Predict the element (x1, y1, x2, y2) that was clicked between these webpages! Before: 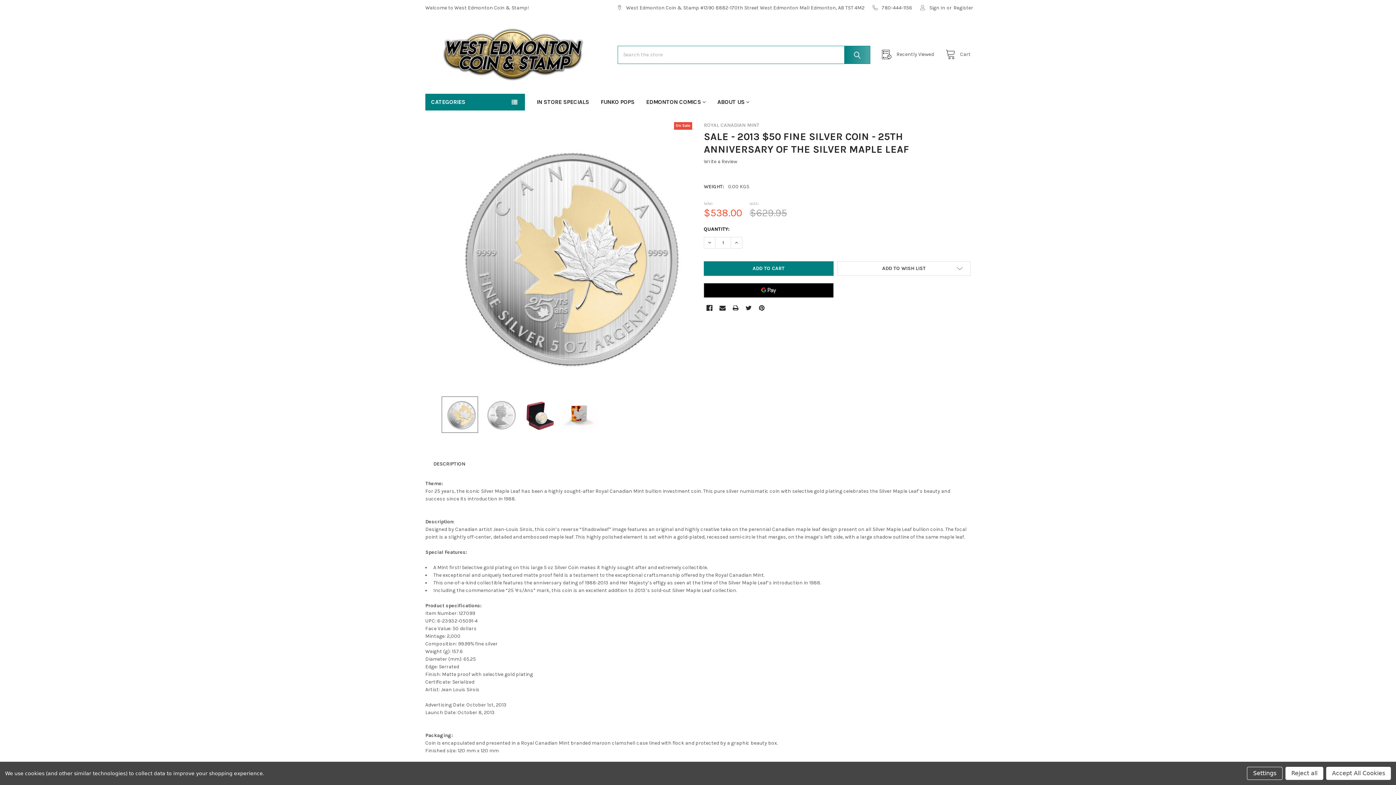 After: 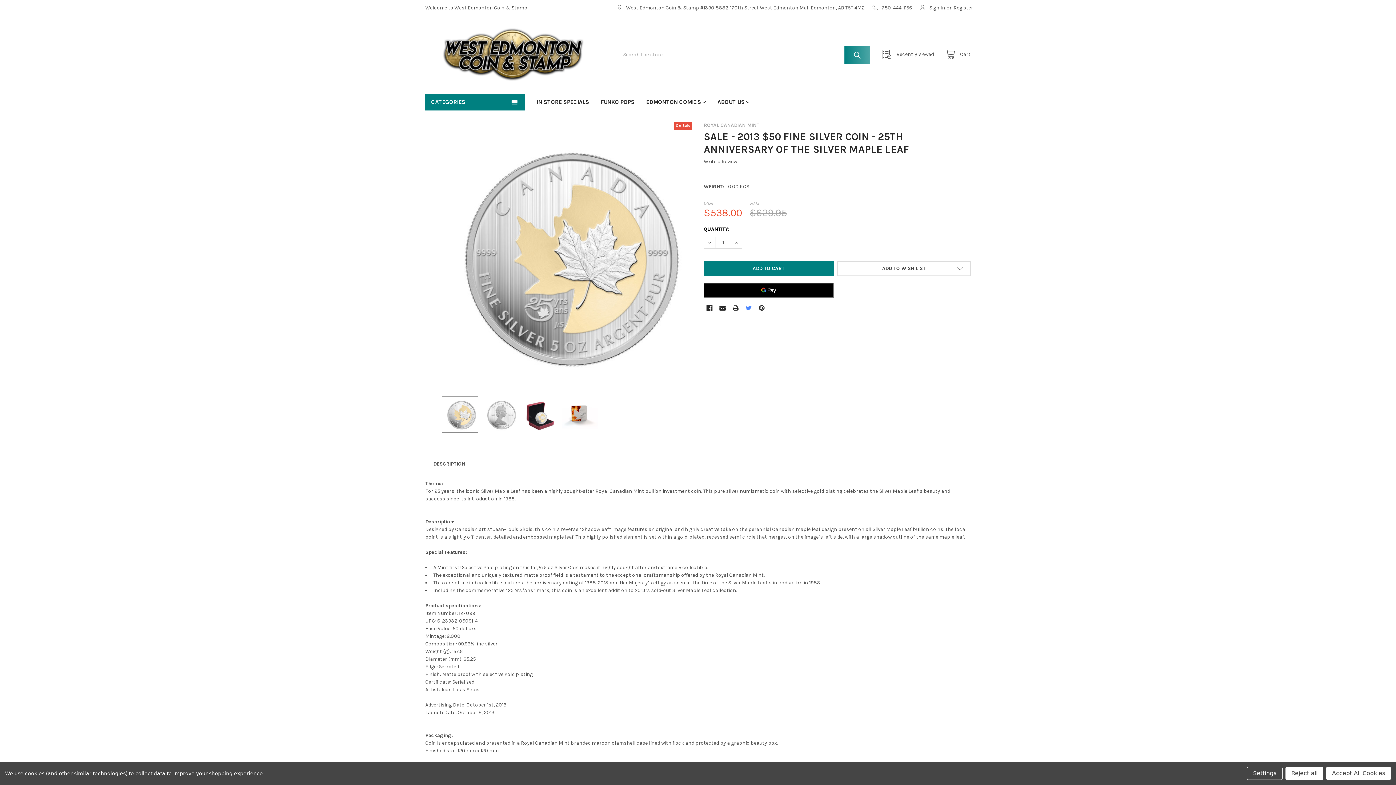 Action: bbox: (743, 302, 754, 313) label: Twitter 